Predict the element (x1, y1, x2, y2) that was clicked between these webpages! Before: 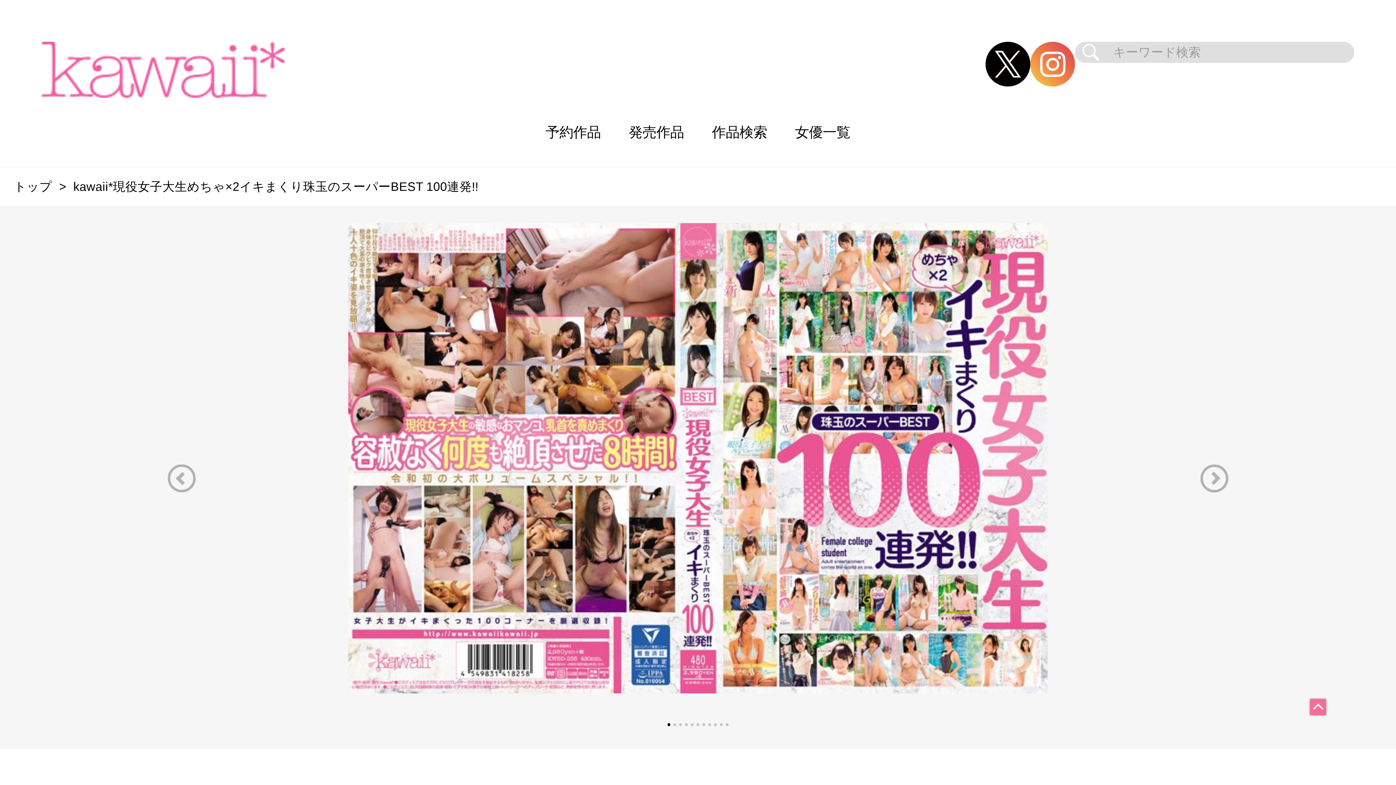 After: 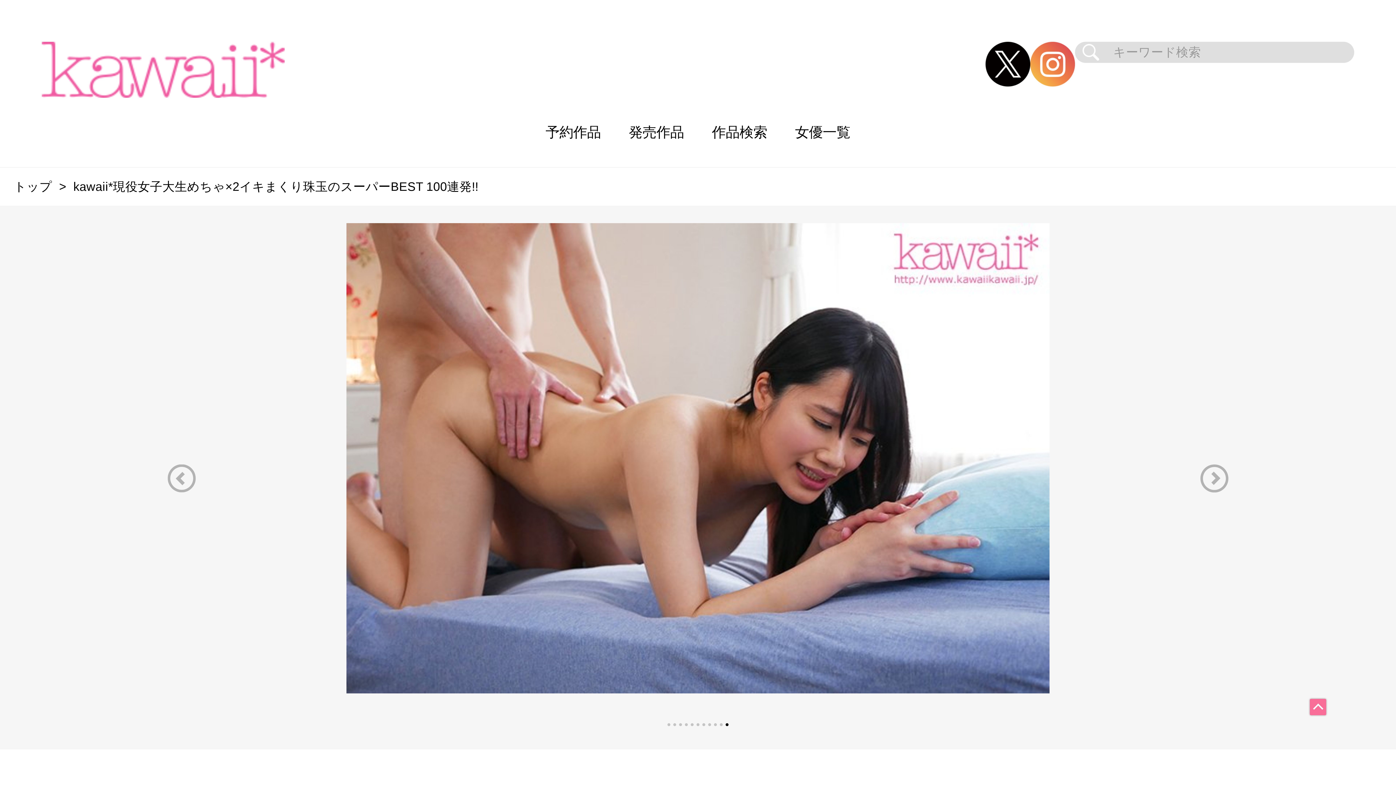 Action: bbox: (139, 464, 223, 492) label: Previous slide